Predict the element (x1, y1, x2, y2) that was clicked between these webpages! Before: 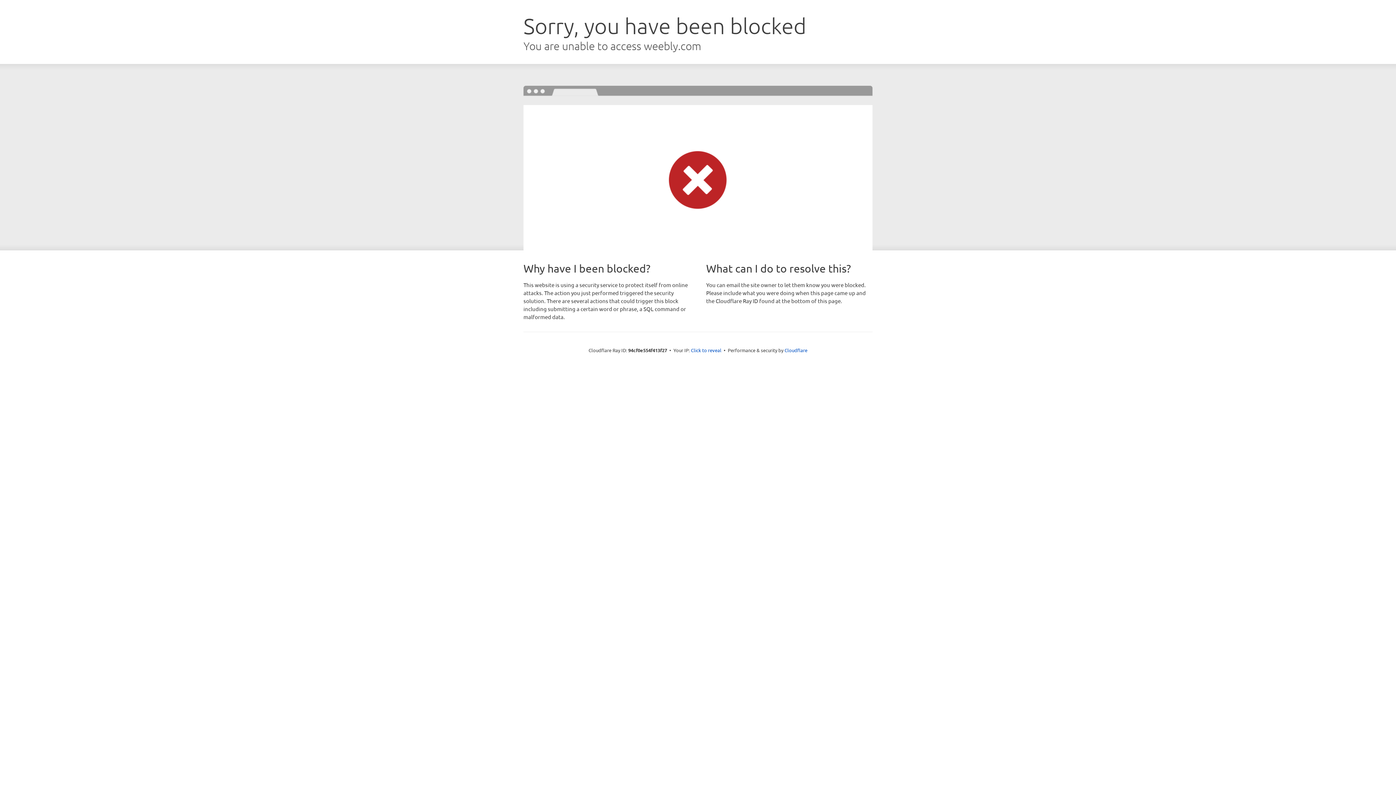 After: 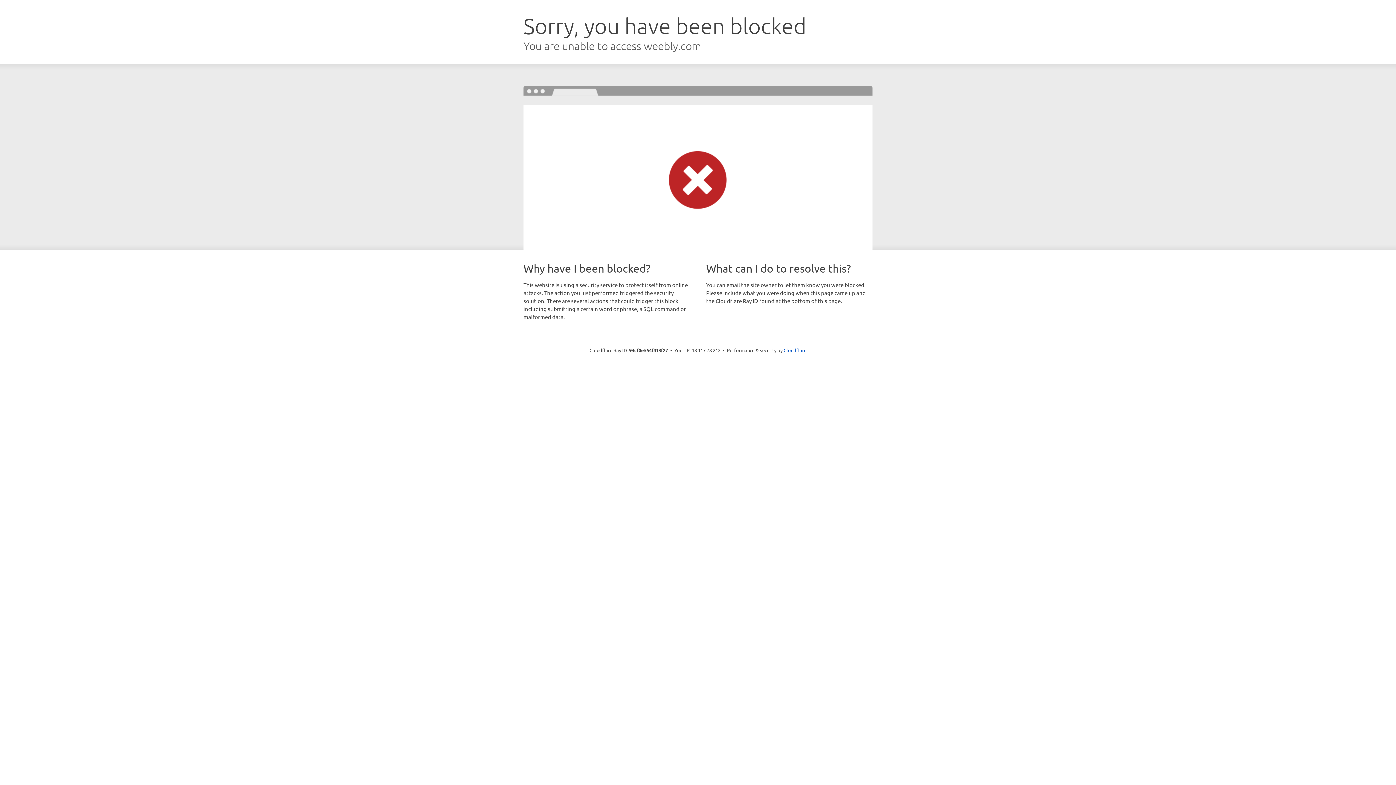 Action: label: Click to reveal bbox: (691, 346, 721, 353)